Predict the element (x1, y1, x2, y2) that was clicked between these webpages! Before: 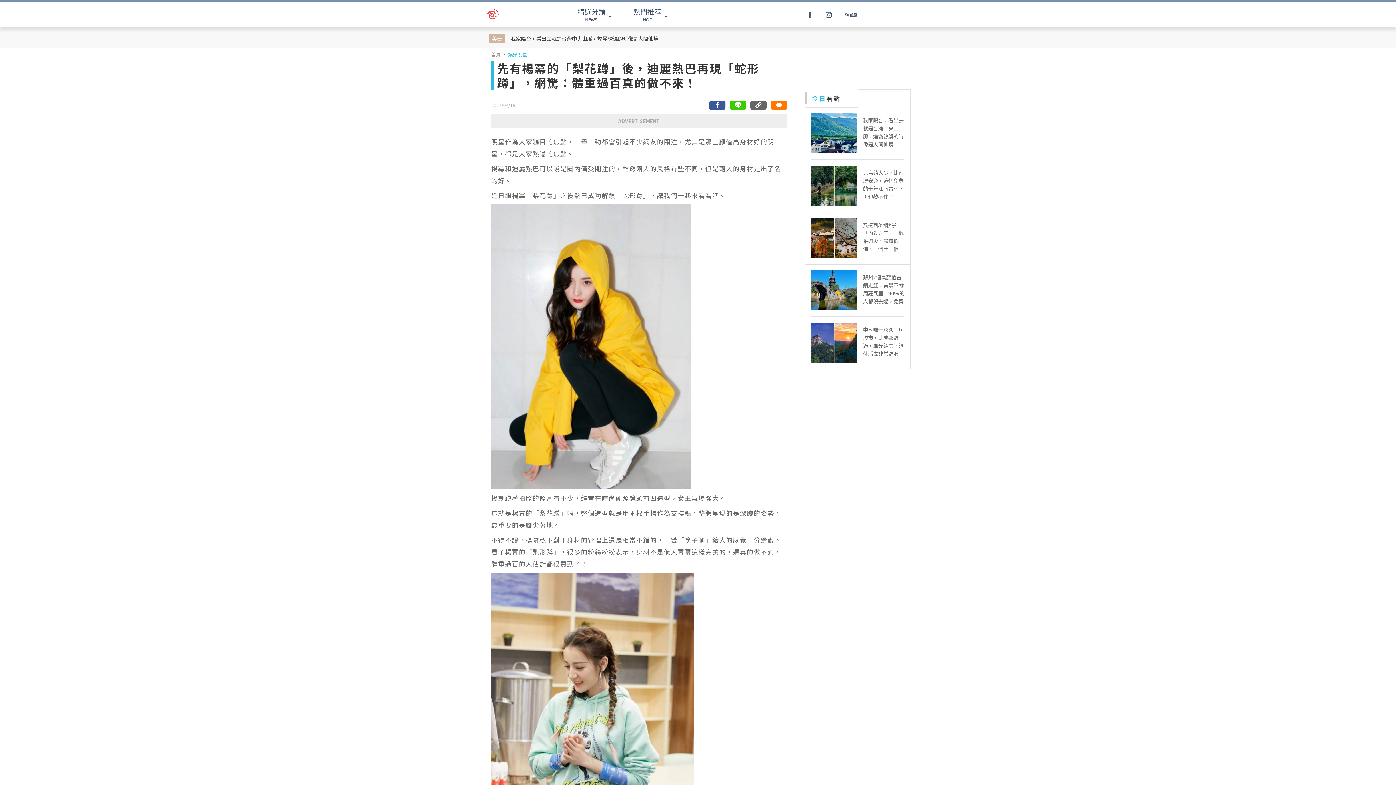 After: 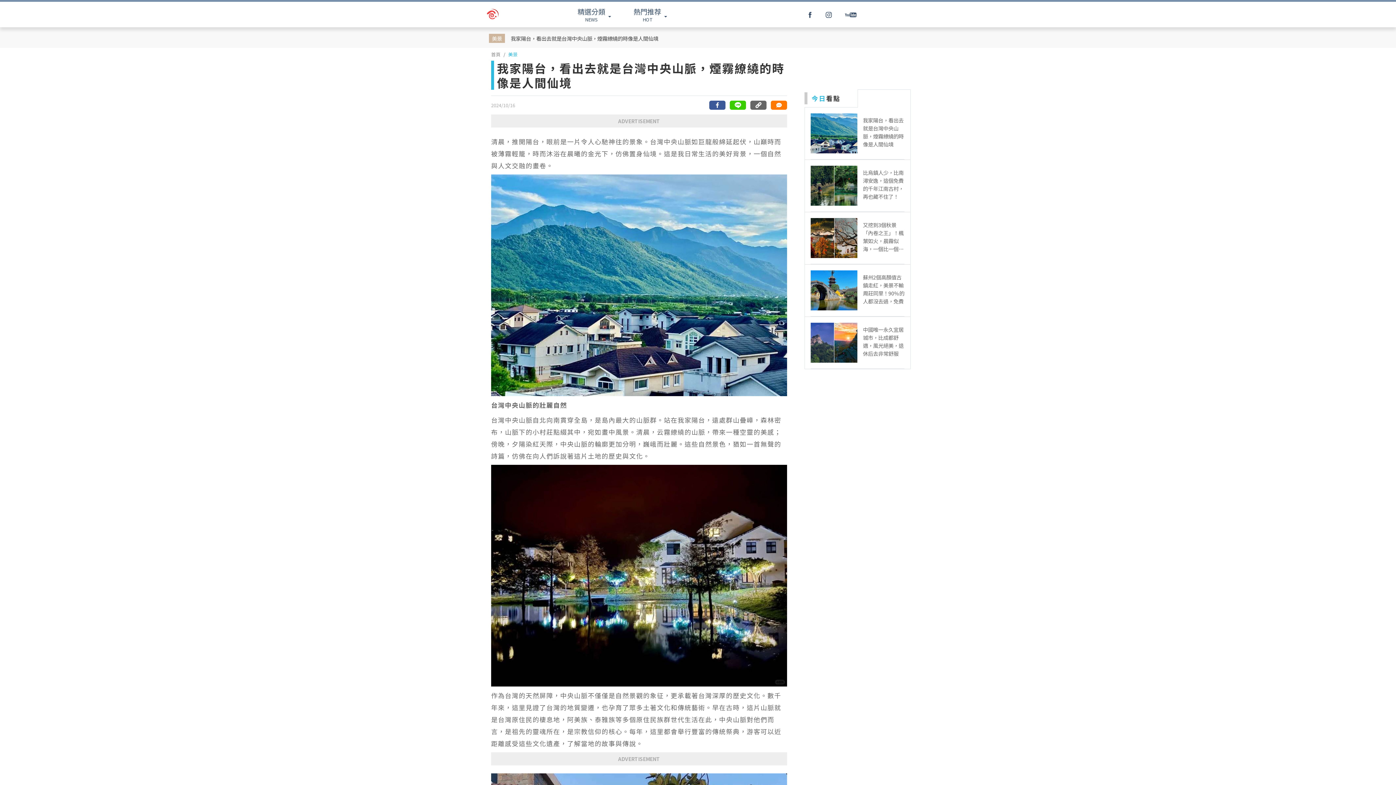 Action: bbox: (863, 116, 904, 148) label: 我家陽台，看出去就是台灣中央山脈，煙霧繚繞的時像是人間仙境